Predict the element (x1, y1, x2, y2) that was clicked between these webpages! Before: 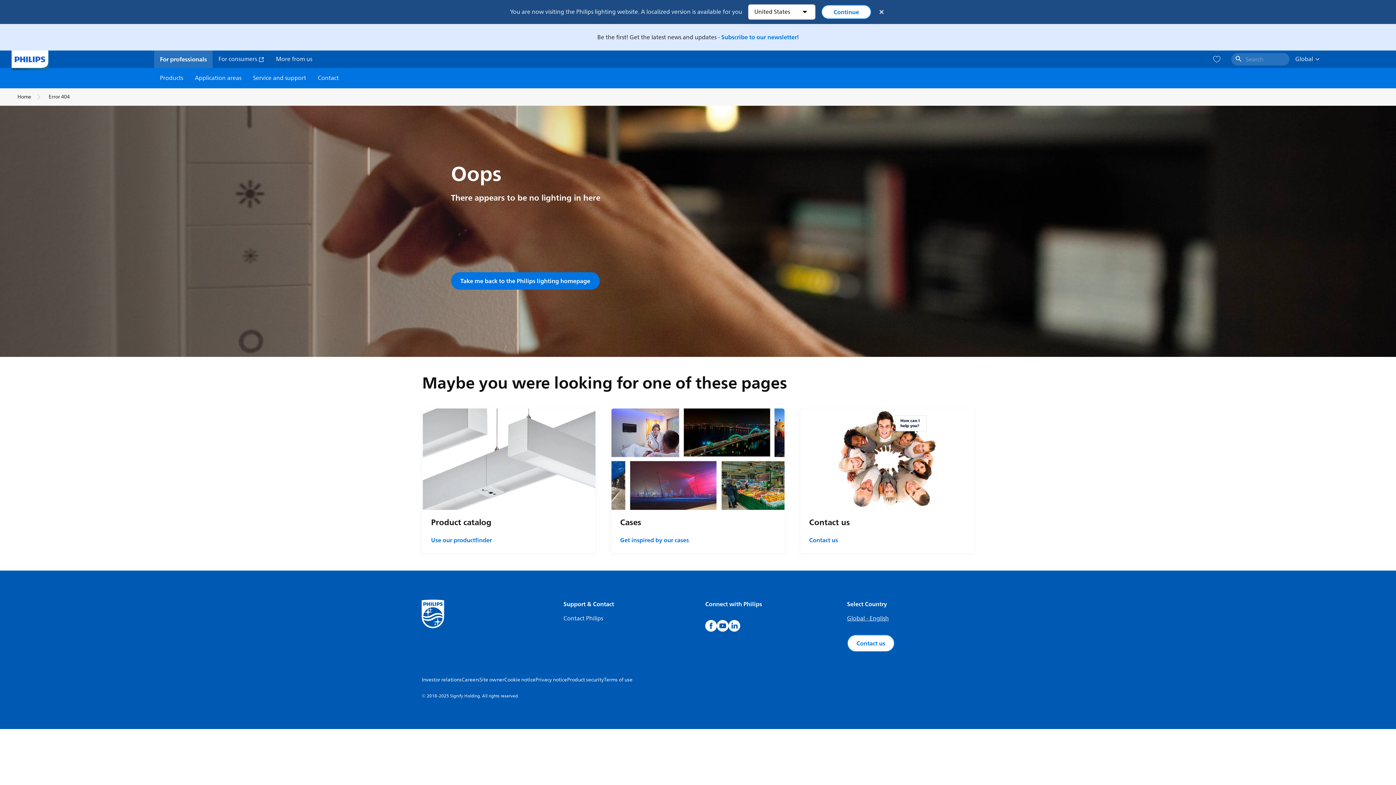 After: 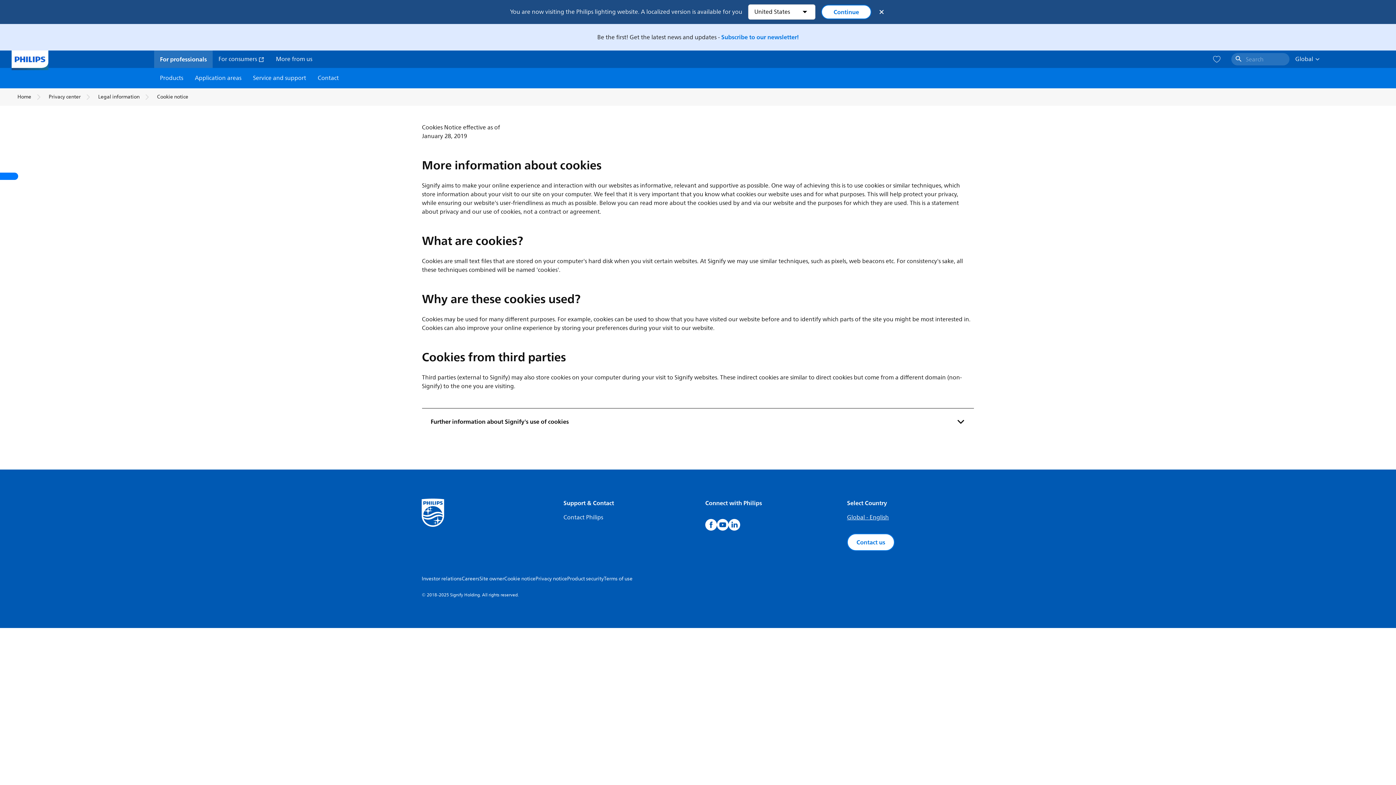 Action: label: Cookie notice bbox: (504, 676, 535, 684)